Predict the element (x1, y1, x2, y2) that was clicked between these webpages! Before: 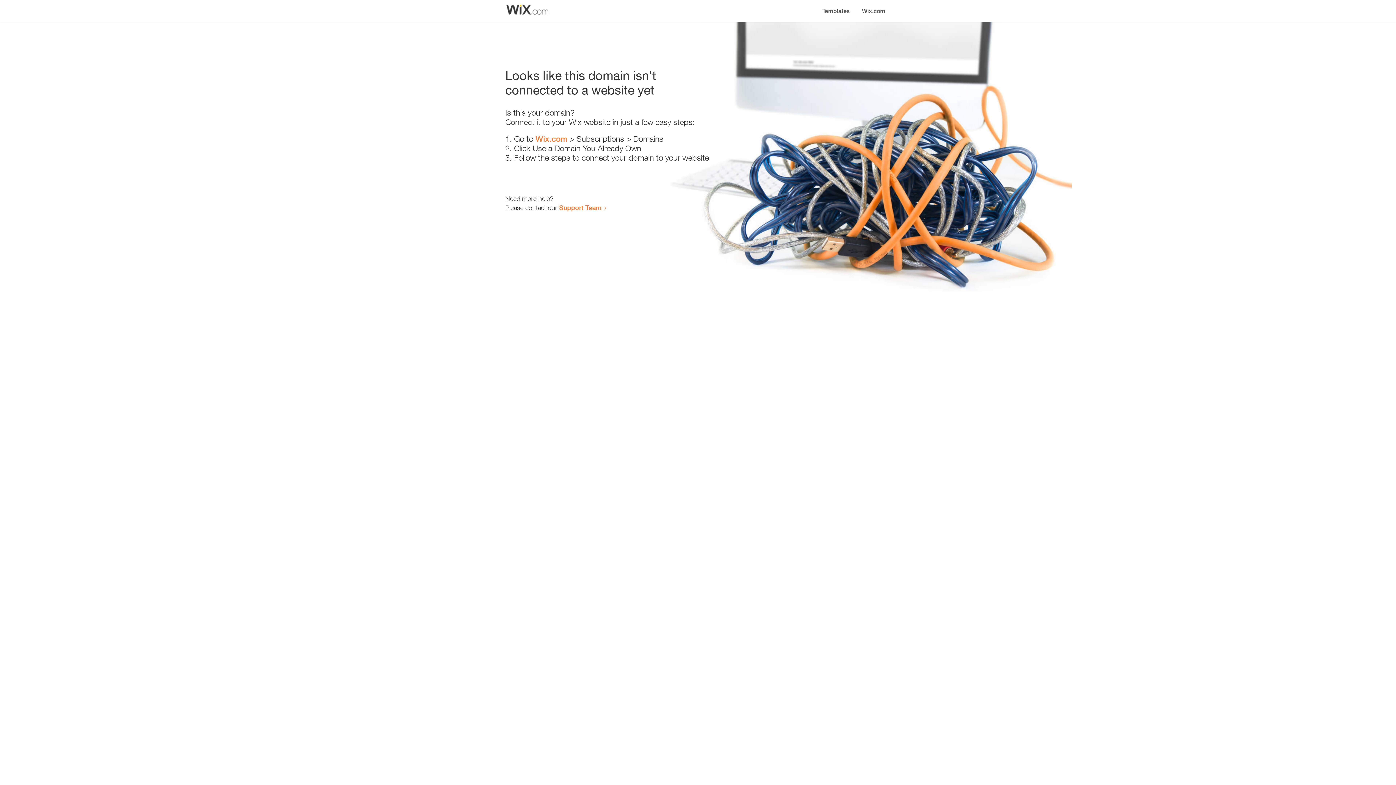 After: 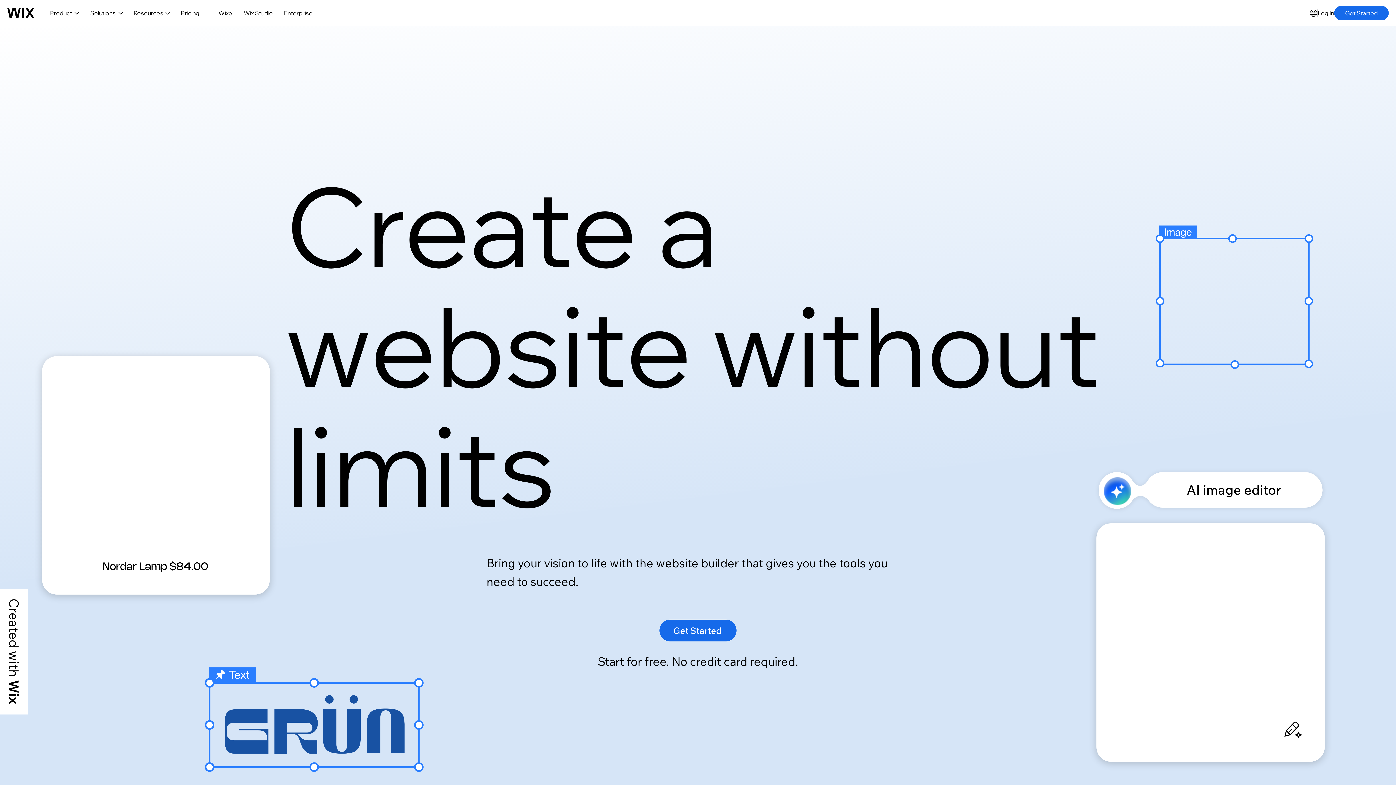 Action: label: Wix.com bbox: (856, 0, 890, 14)